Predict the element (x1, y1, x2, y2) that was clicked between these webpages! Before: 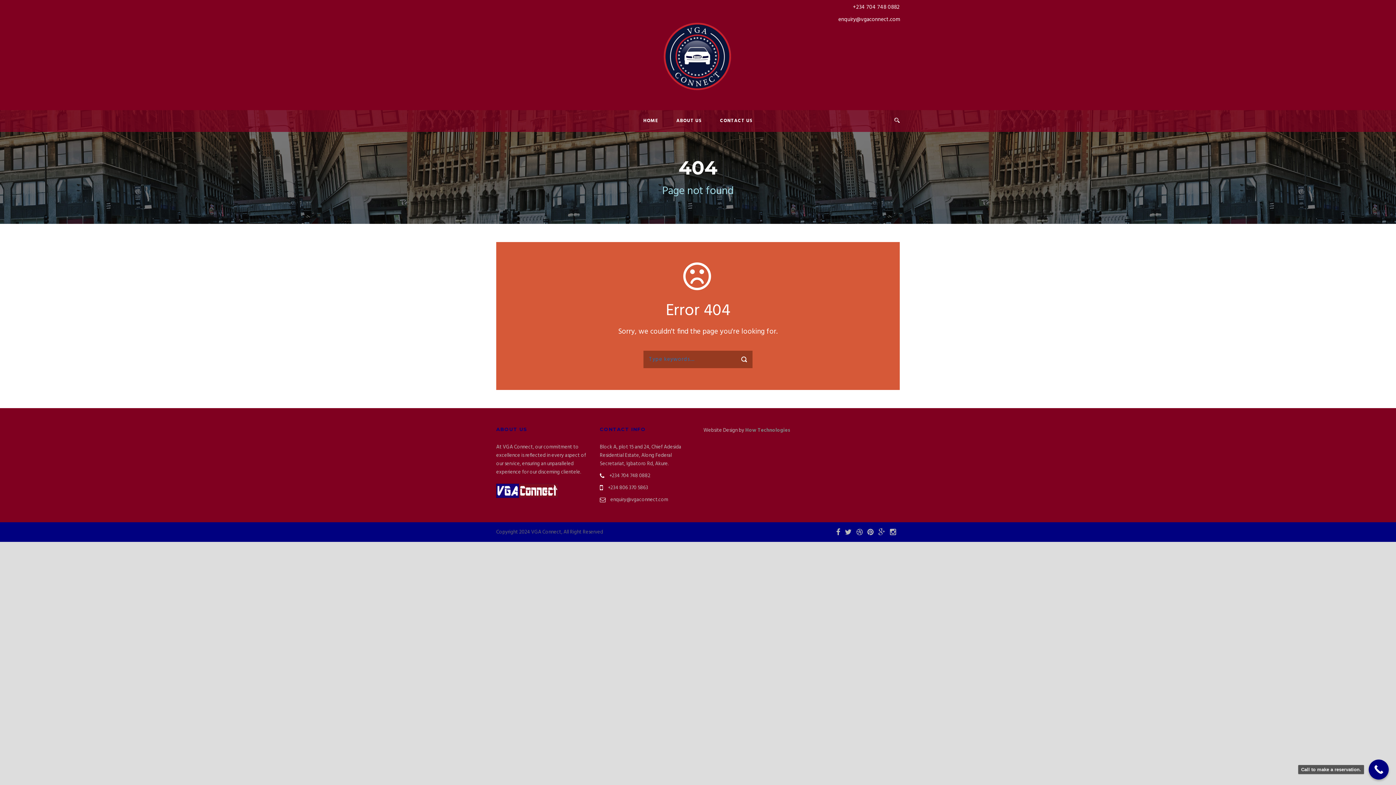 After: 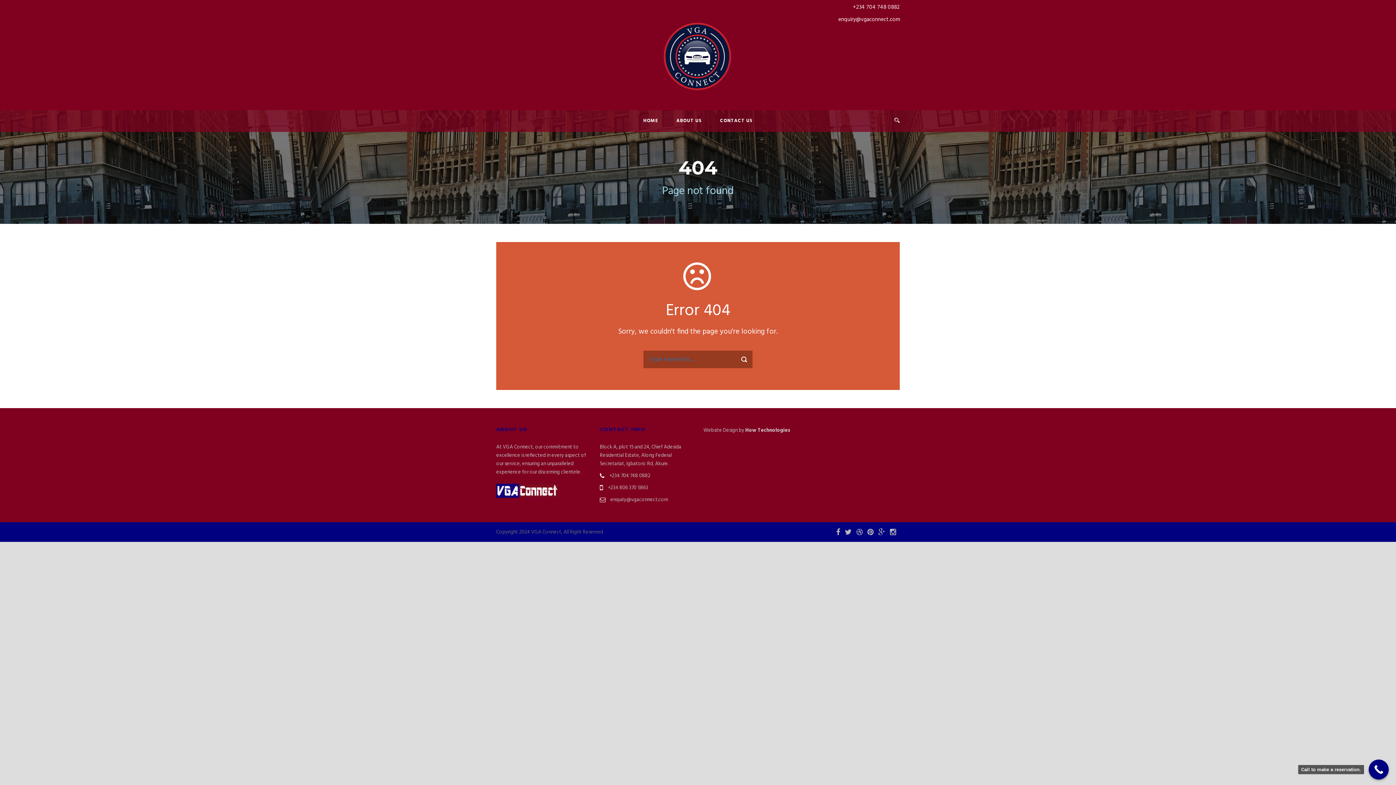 Action: bbox: (745, 426, 790, 434) label: How Technologies